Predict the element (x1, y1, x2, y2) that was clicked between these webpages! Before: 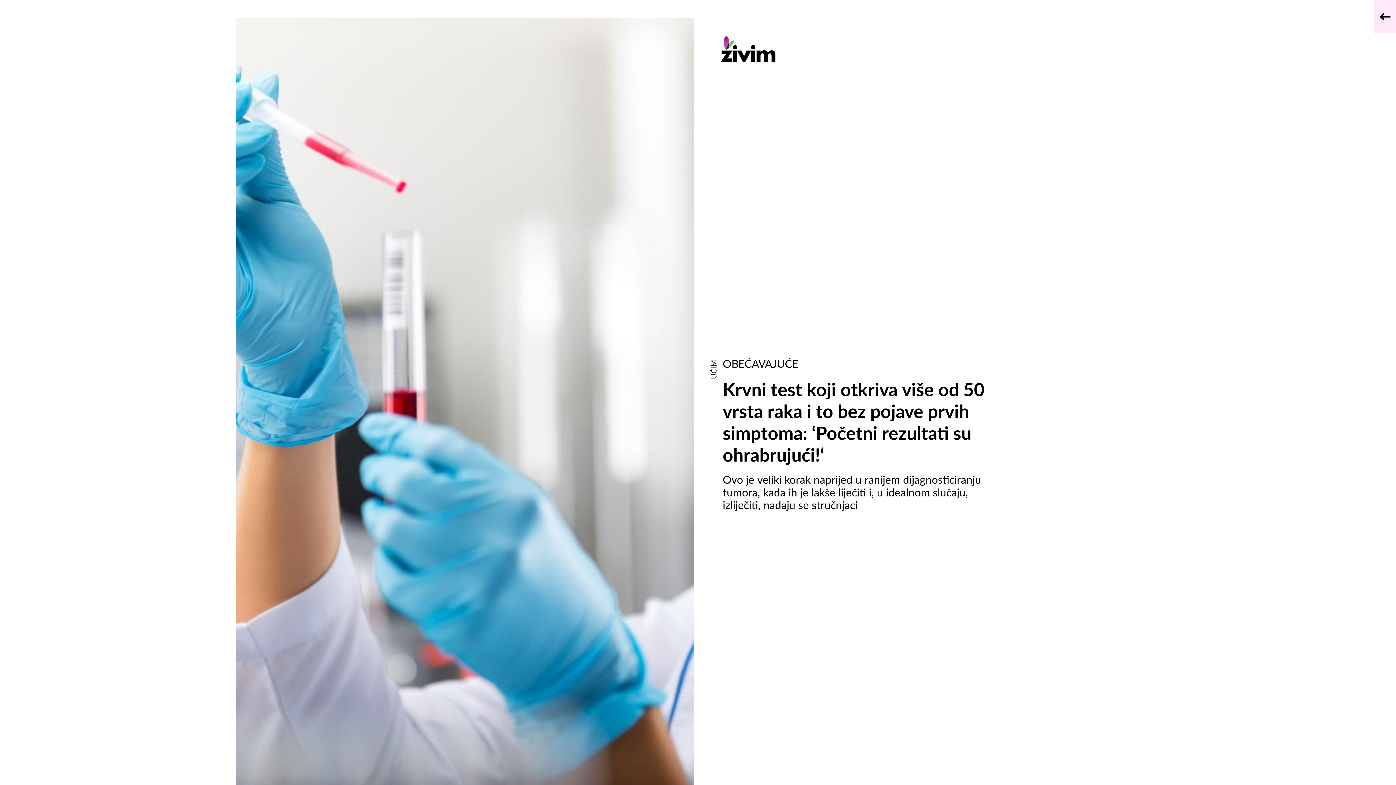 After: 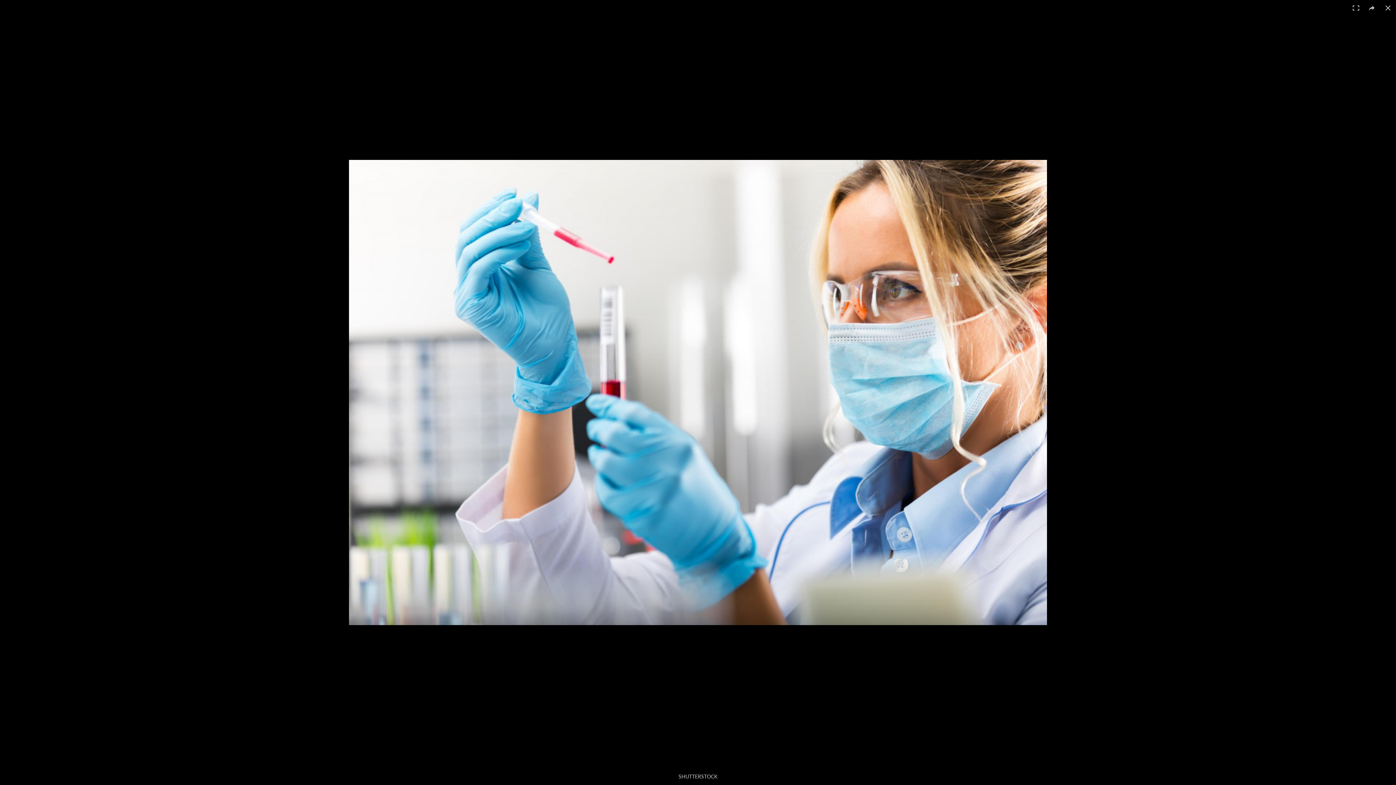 Action: bbox: (353, 18, 694, 803)